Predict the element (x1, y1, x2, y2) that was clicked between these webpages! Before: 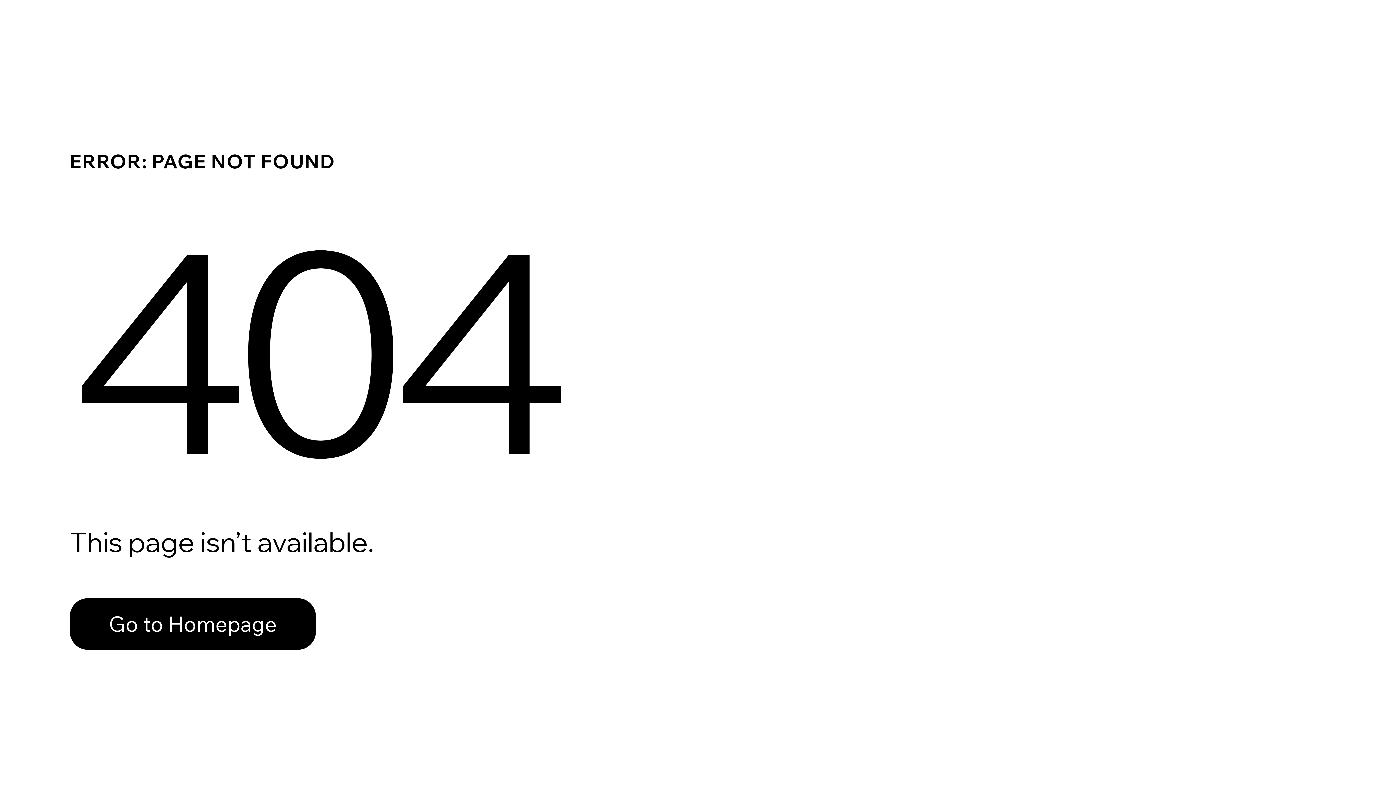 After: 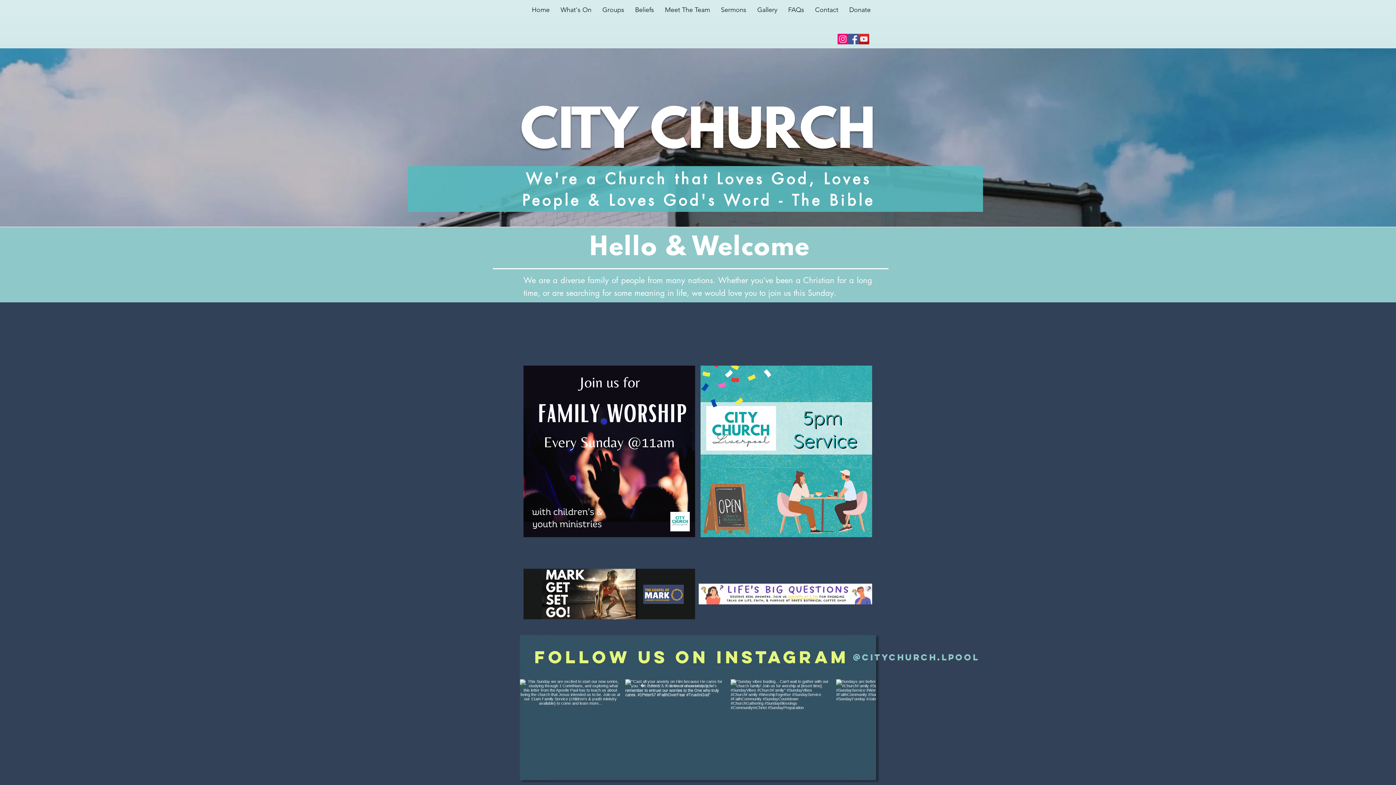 Action: label: Go to Homepage bbox: (69, 598, 316, 650)